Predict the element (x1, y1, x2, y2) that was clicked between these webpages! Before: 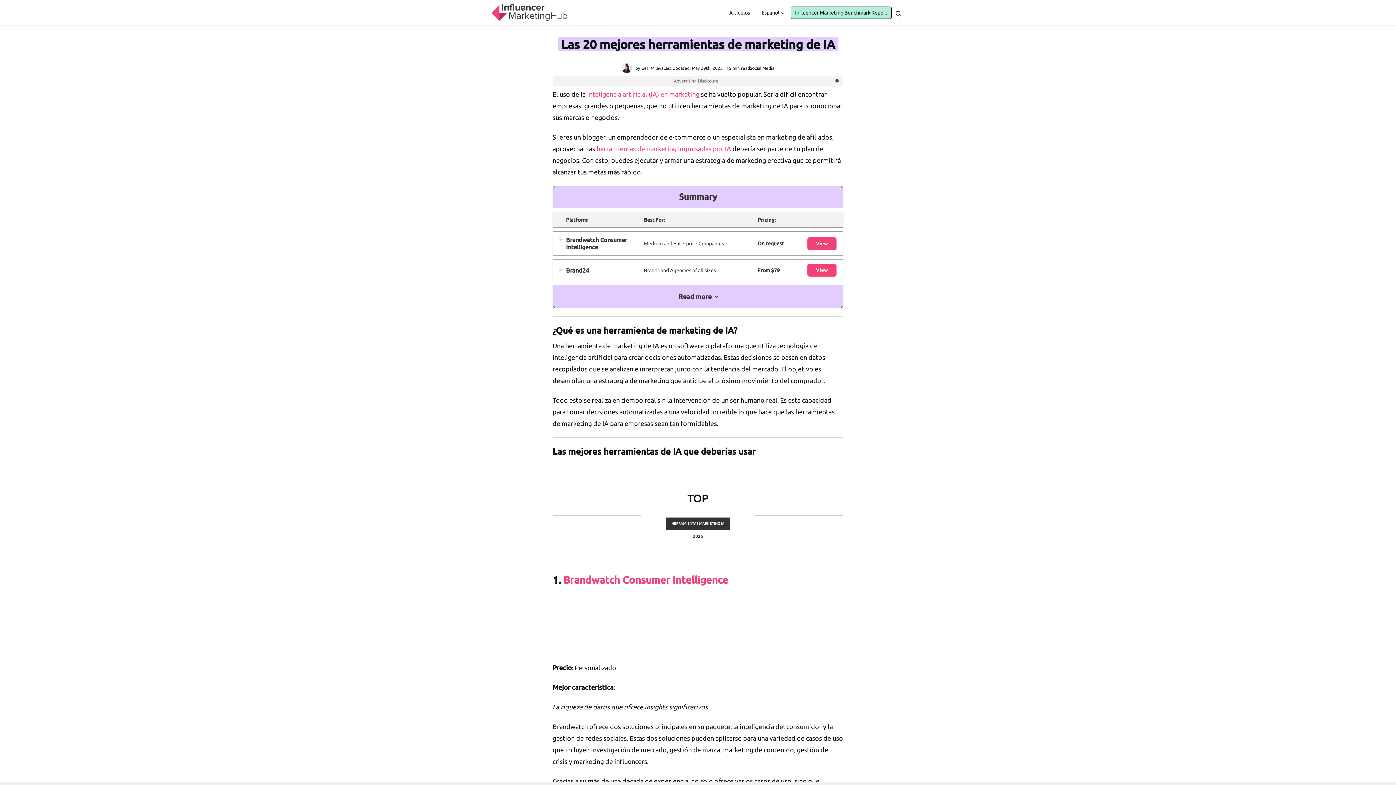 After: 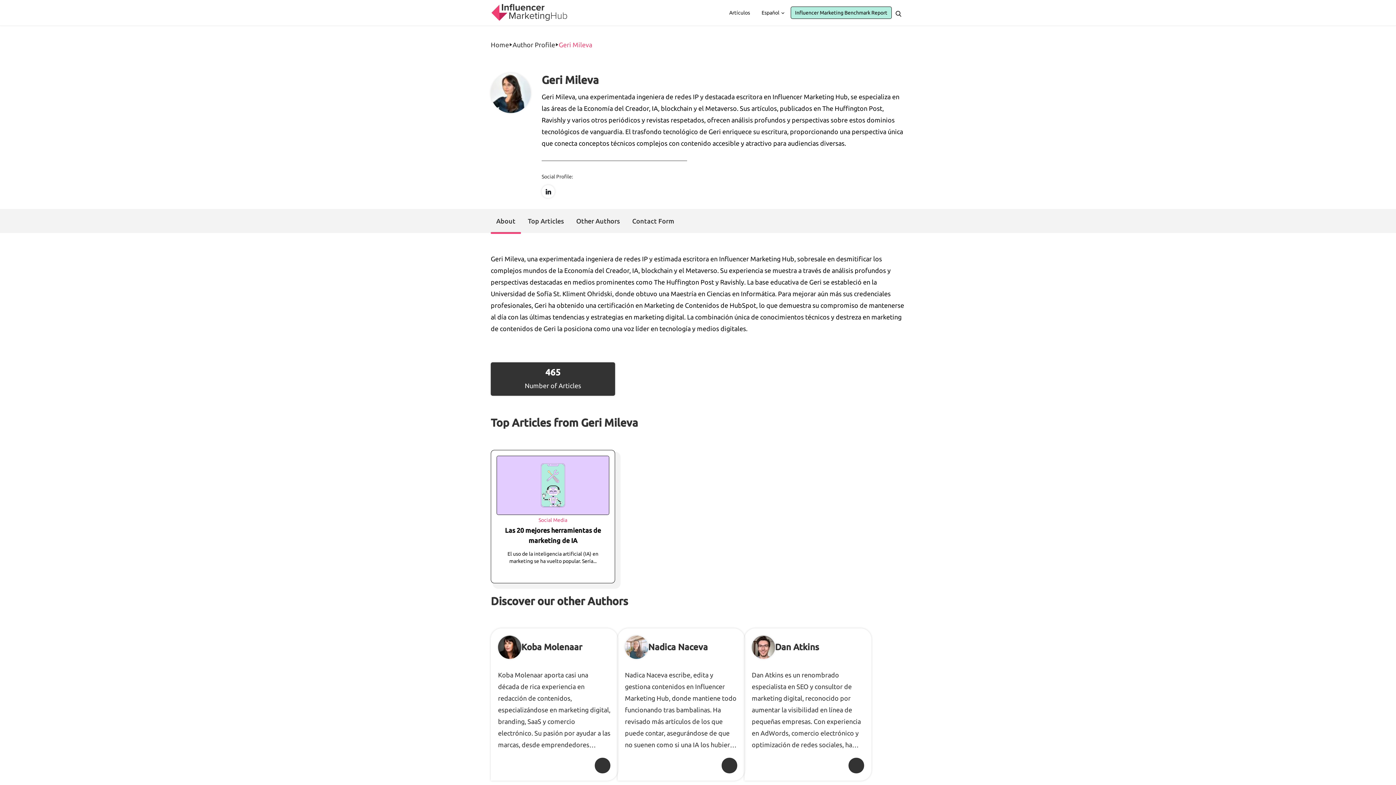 Action: label: Geri Mileva bbox: (641, 65, 663, 71)